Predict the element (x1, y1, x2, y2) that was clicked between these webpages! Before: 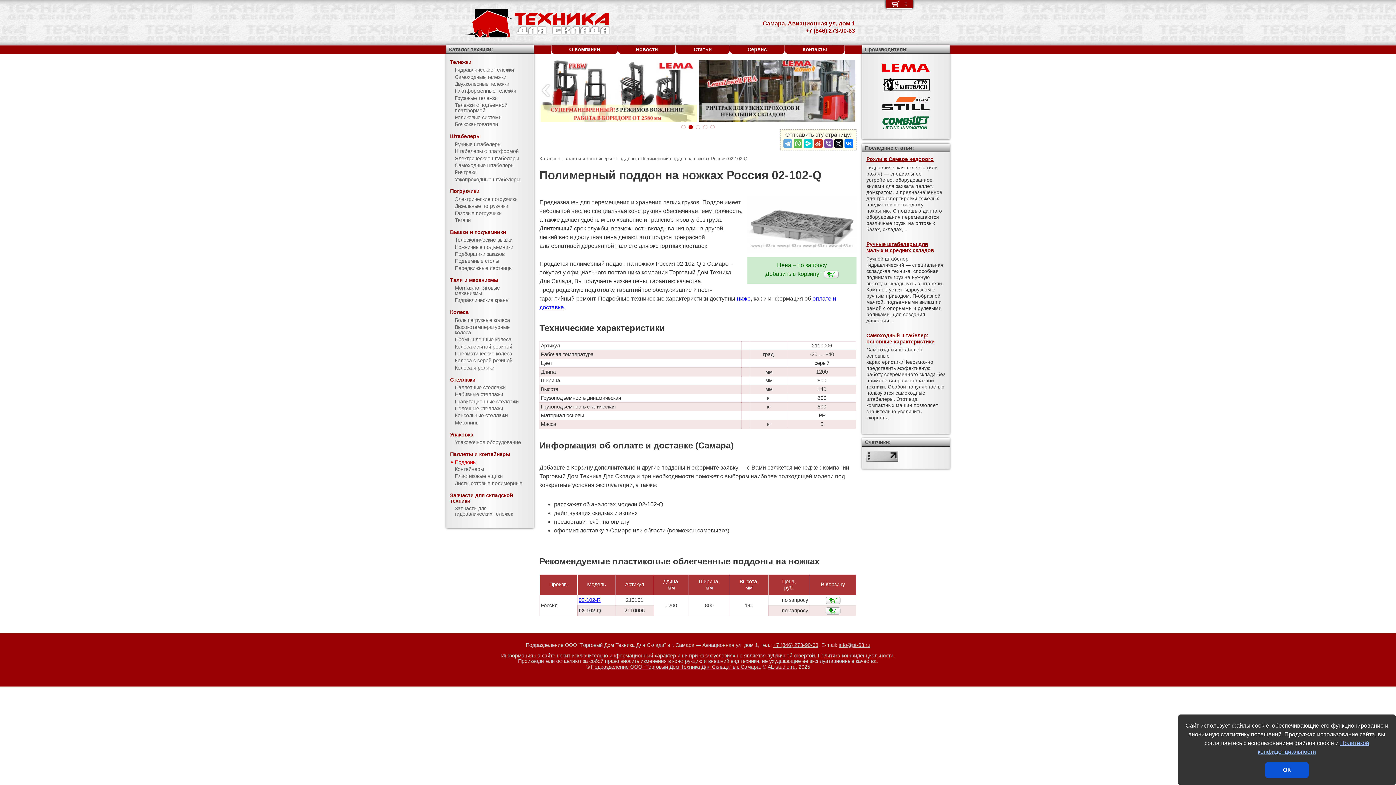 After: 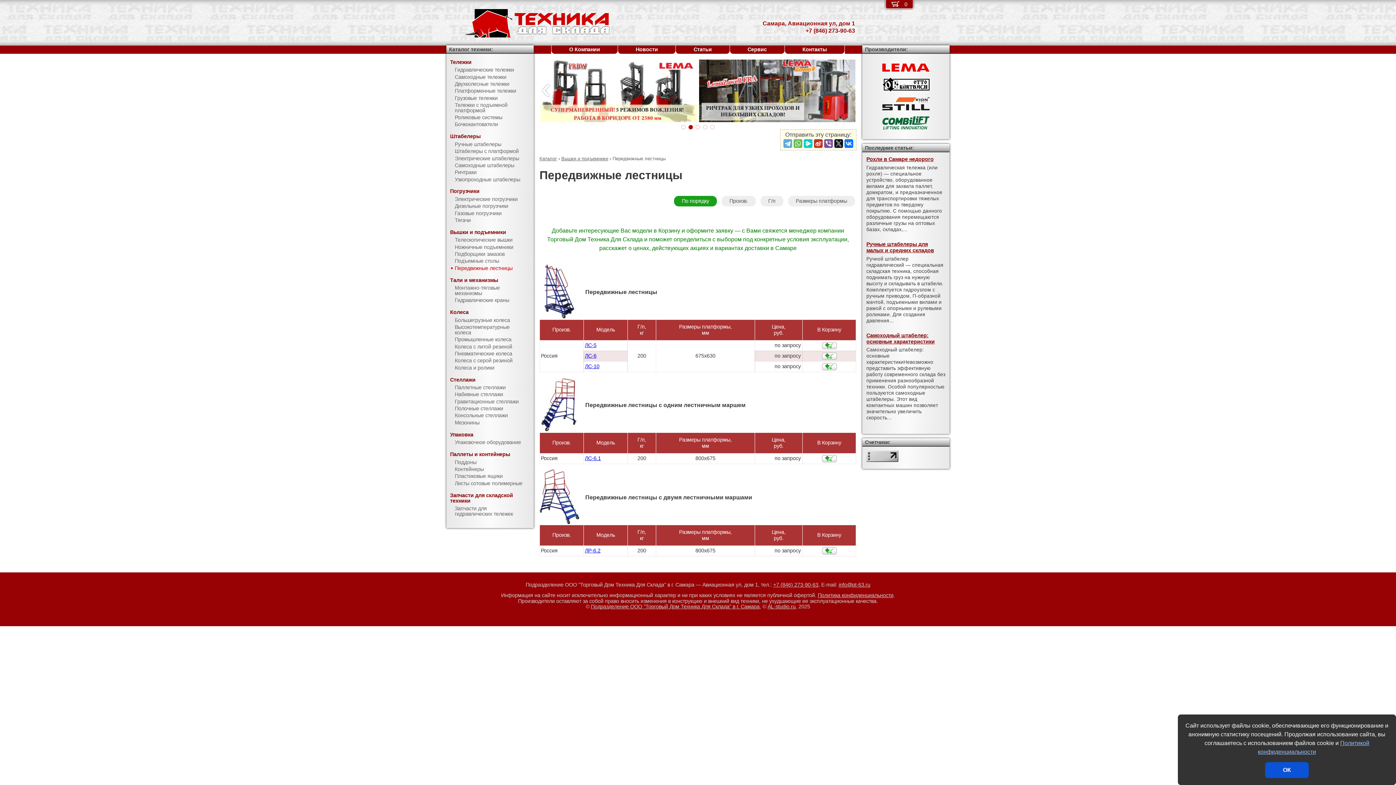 Action: bbox: (446, 264, 533, 271) label: Передвижные лестницы